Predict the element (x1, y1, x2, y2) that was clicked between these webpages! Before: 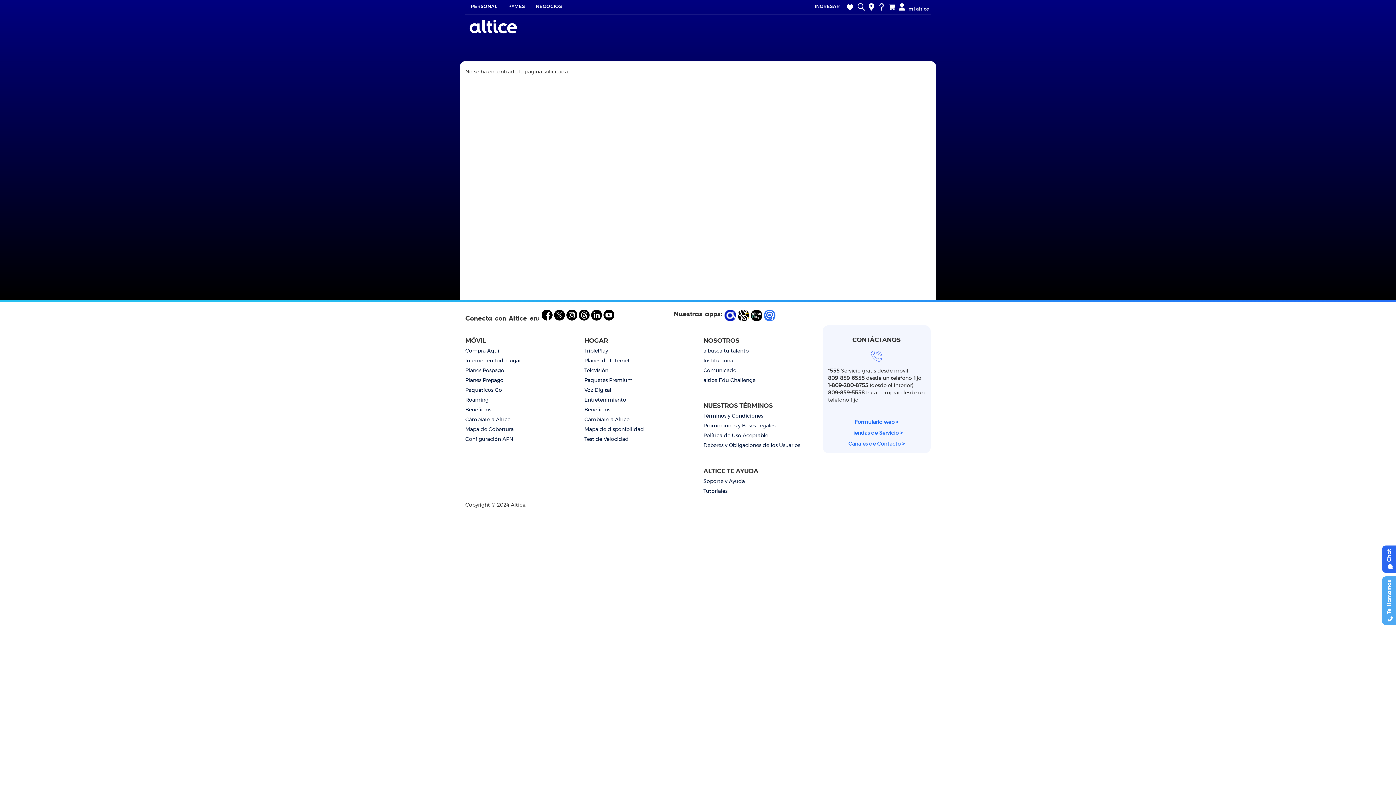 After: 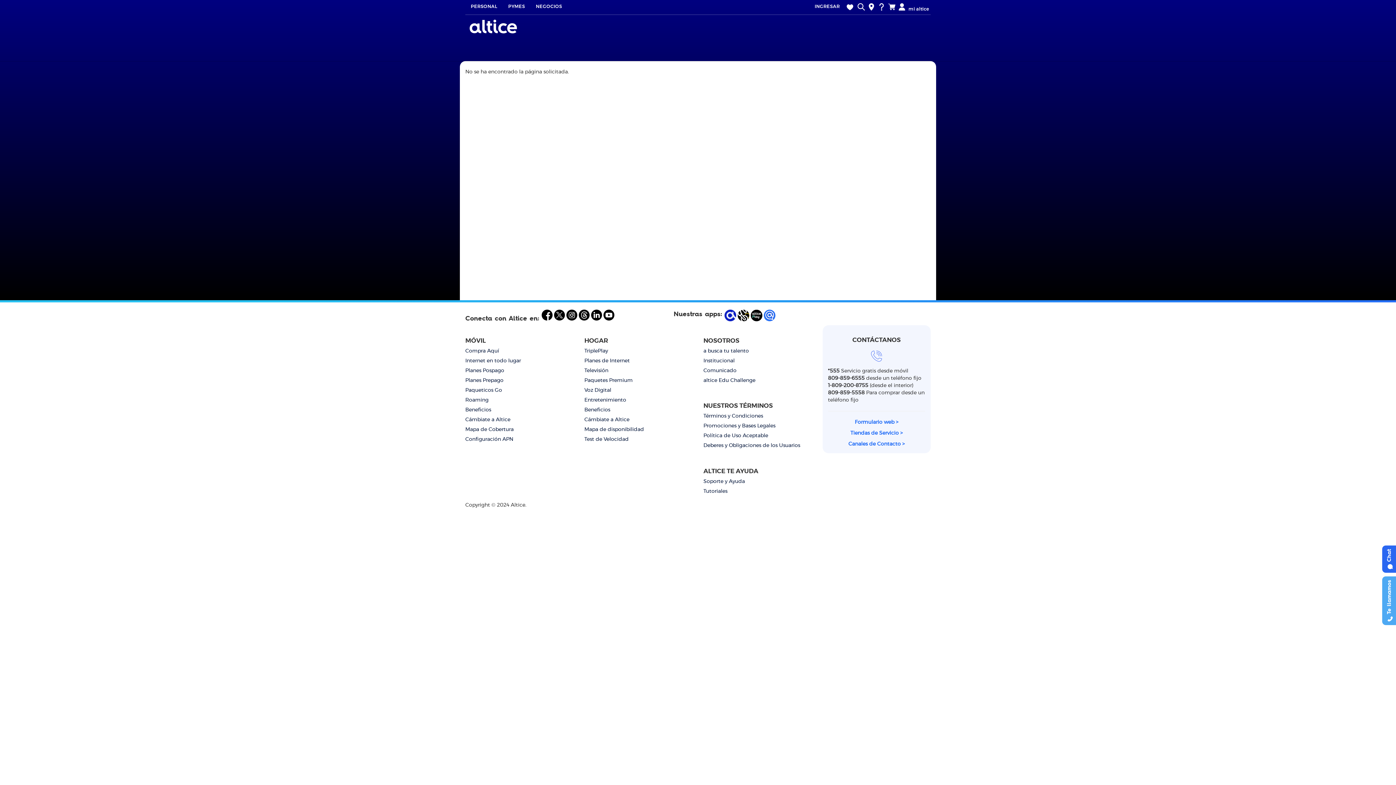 Action: bbox: (703, 433, 768, 438) label: Política de Uso Aceptable